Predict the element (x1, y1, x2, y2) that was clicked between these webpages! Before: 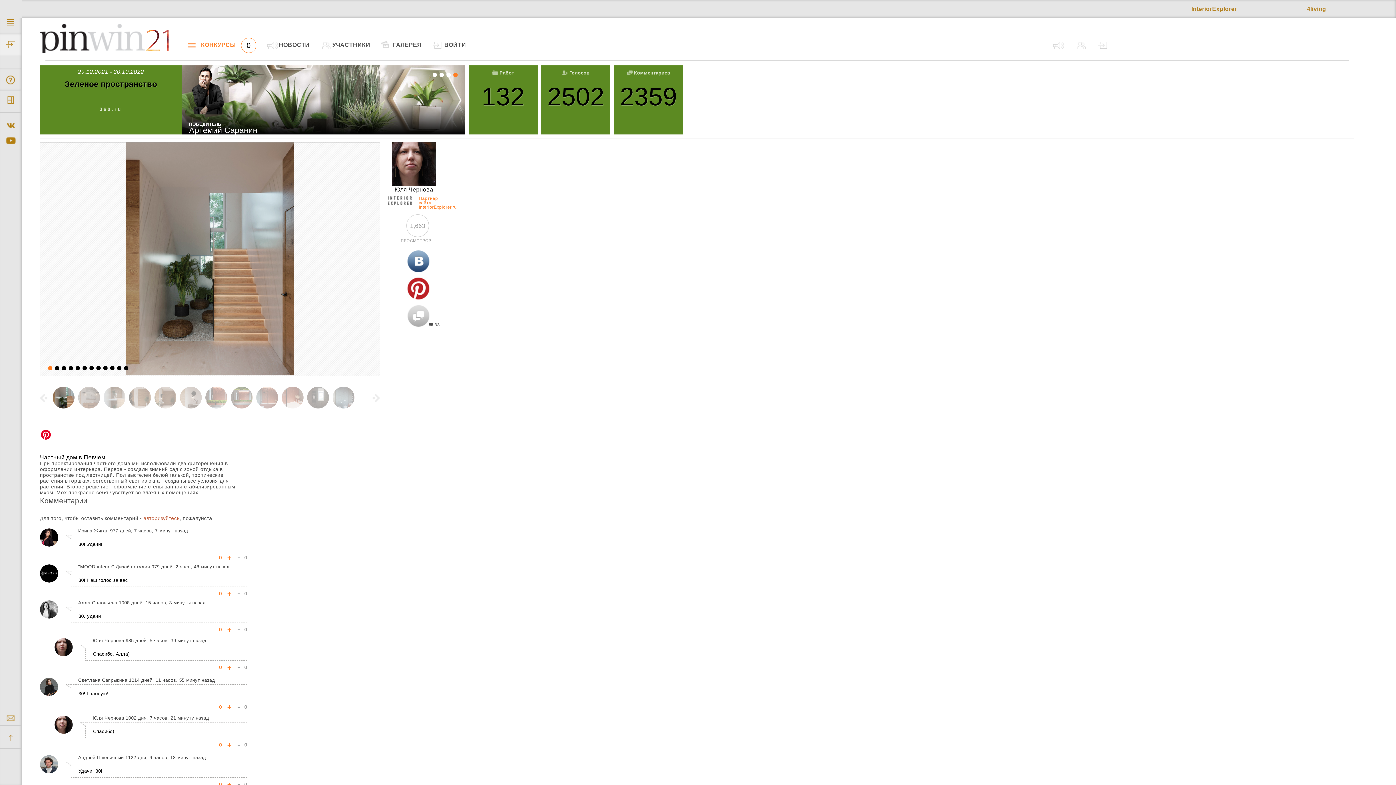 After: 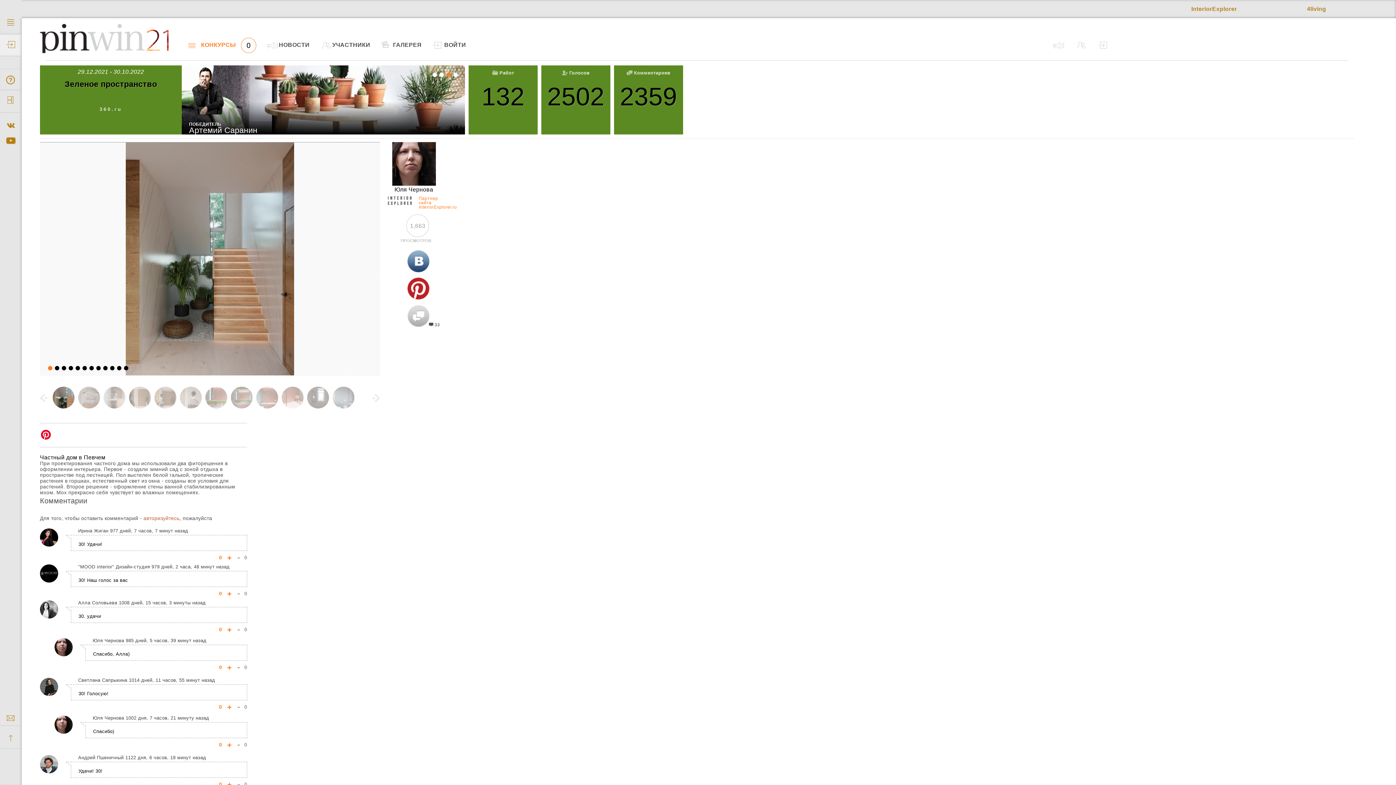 Action: bbox: (0, 120, 21, 133)